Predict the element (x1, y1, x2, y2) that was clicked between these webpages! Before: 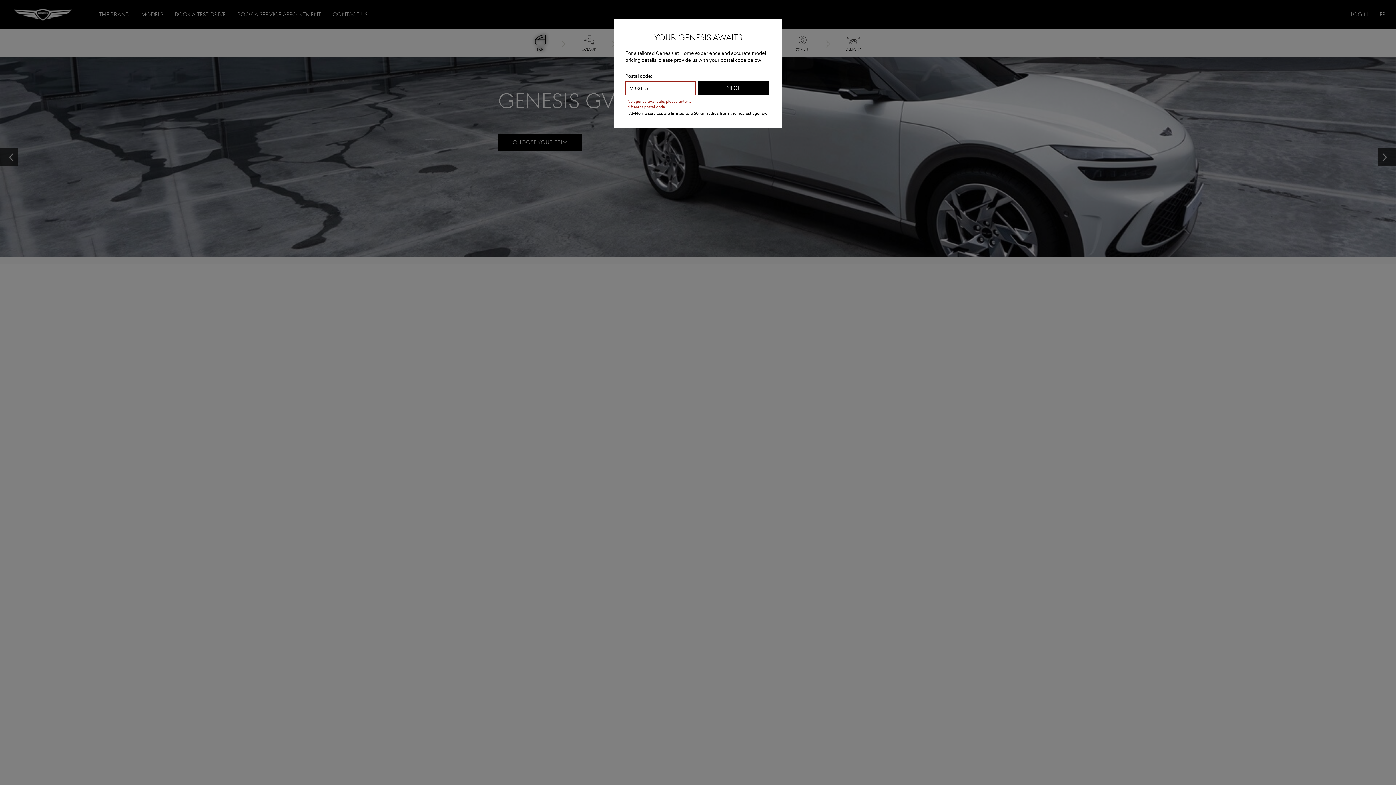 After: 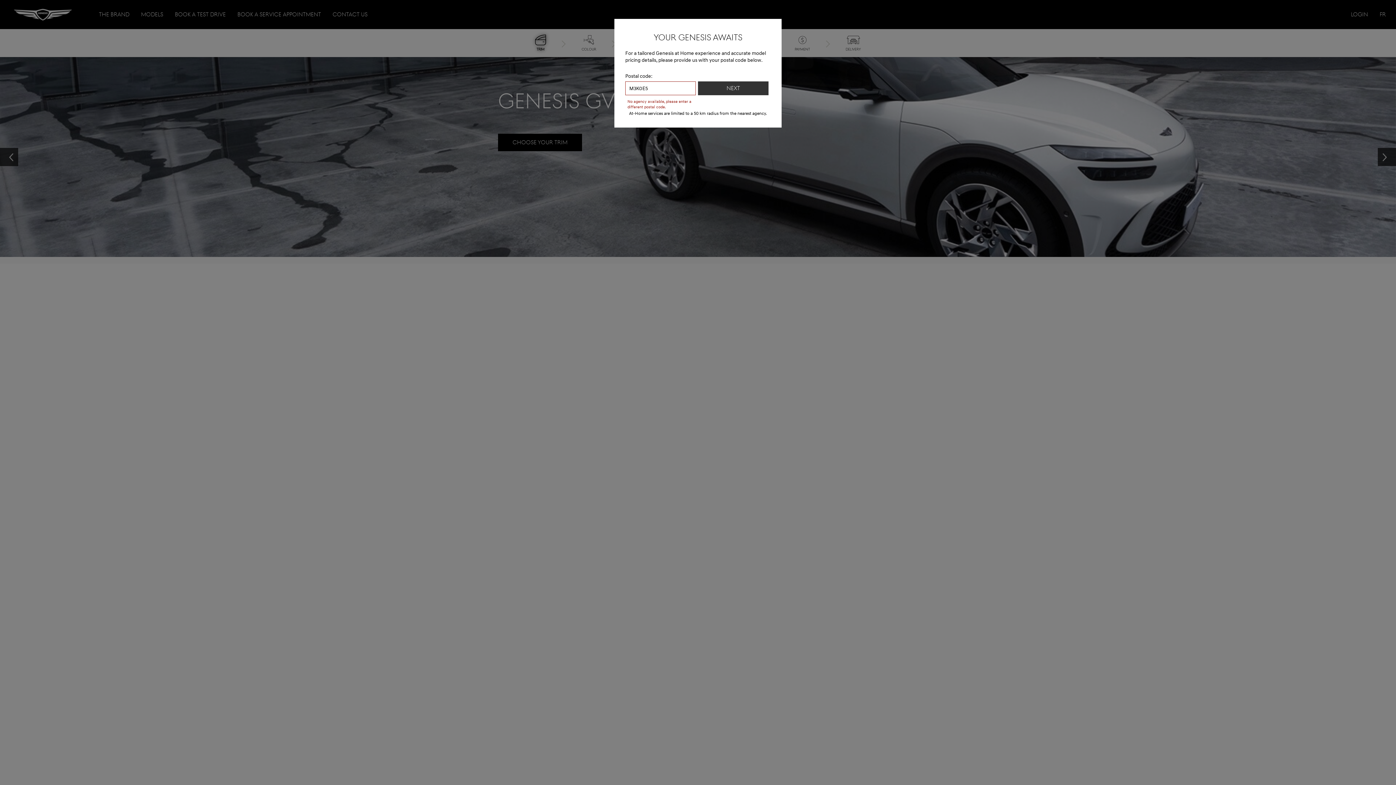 Action: label: NEXT bbox: (698, 81, 768, 95)